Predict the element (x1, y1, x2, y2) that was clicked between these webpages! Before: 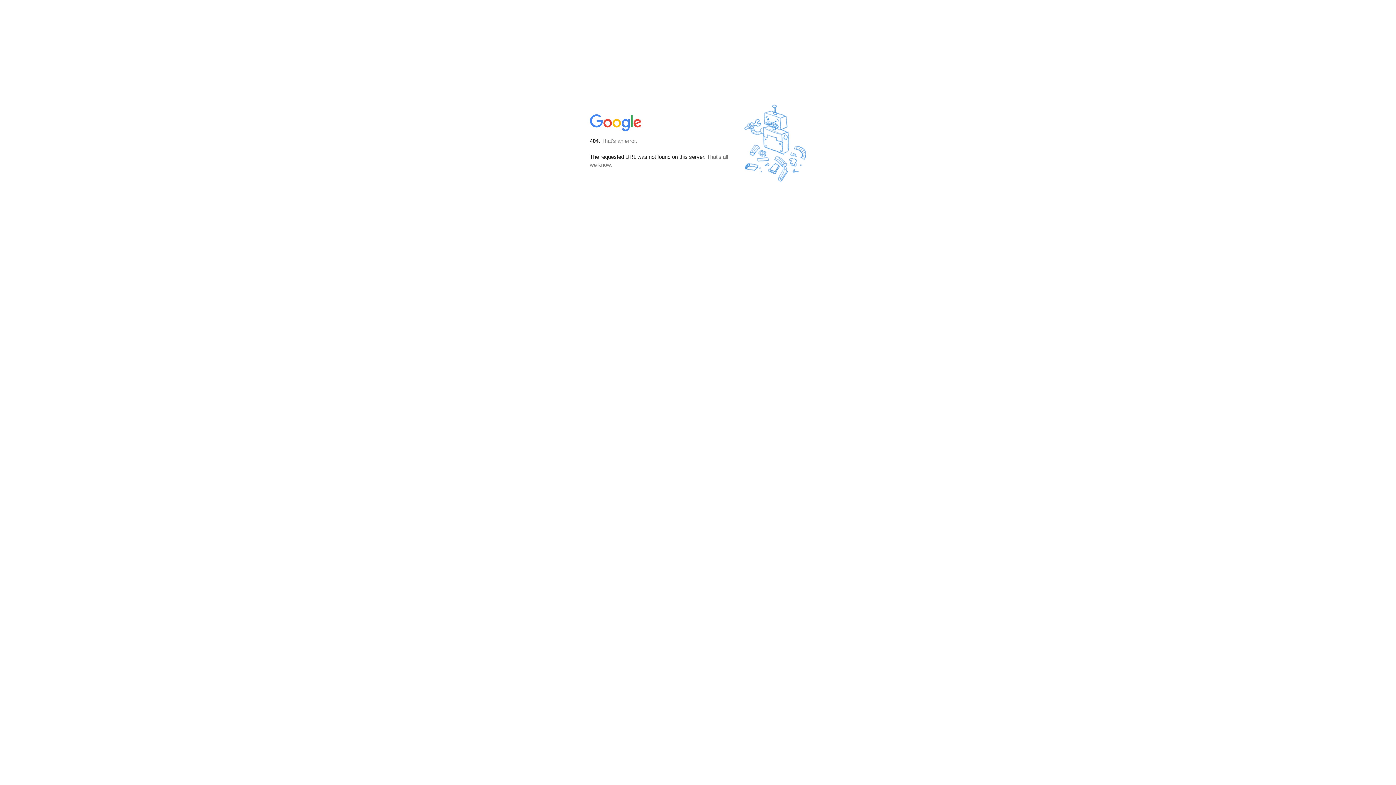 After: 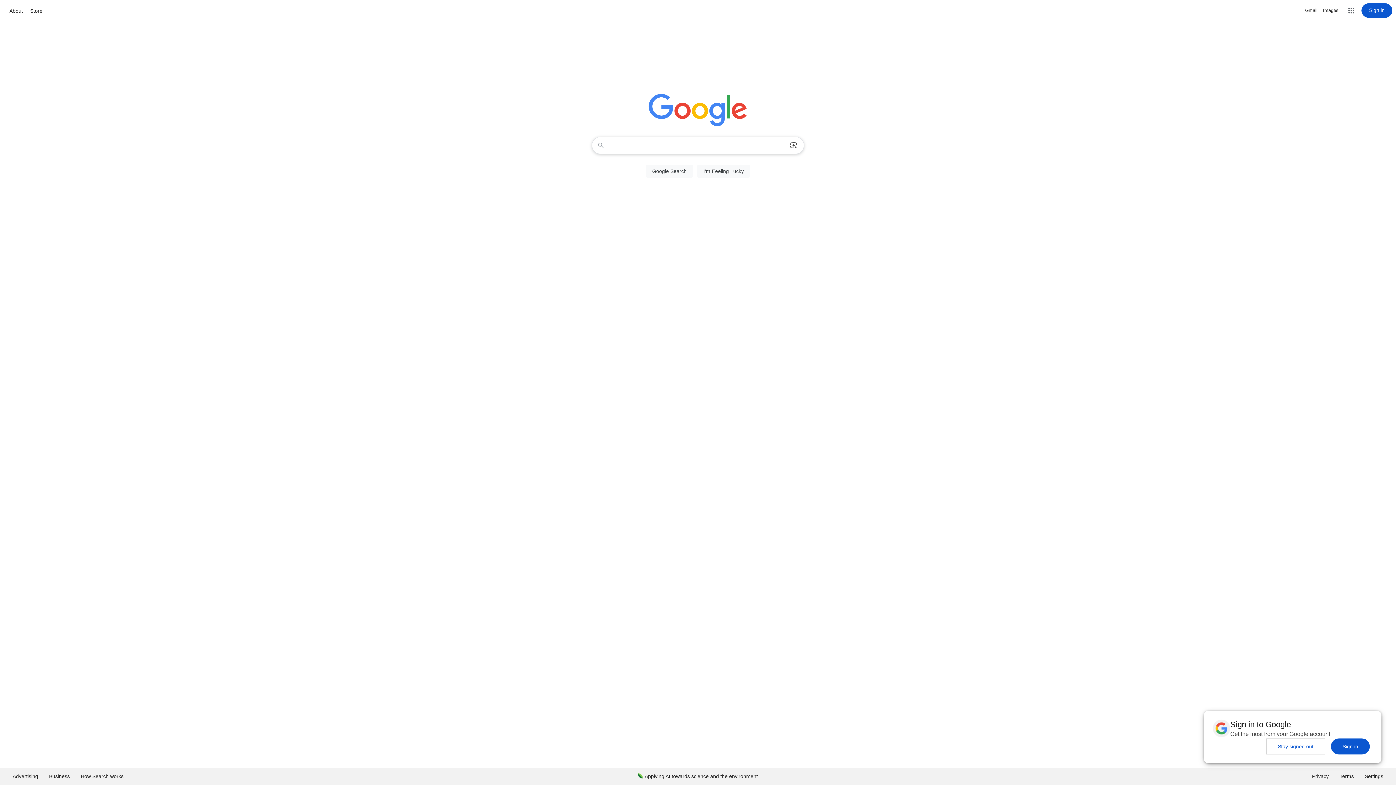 Action: bbox: (590, 127, 642, 134)